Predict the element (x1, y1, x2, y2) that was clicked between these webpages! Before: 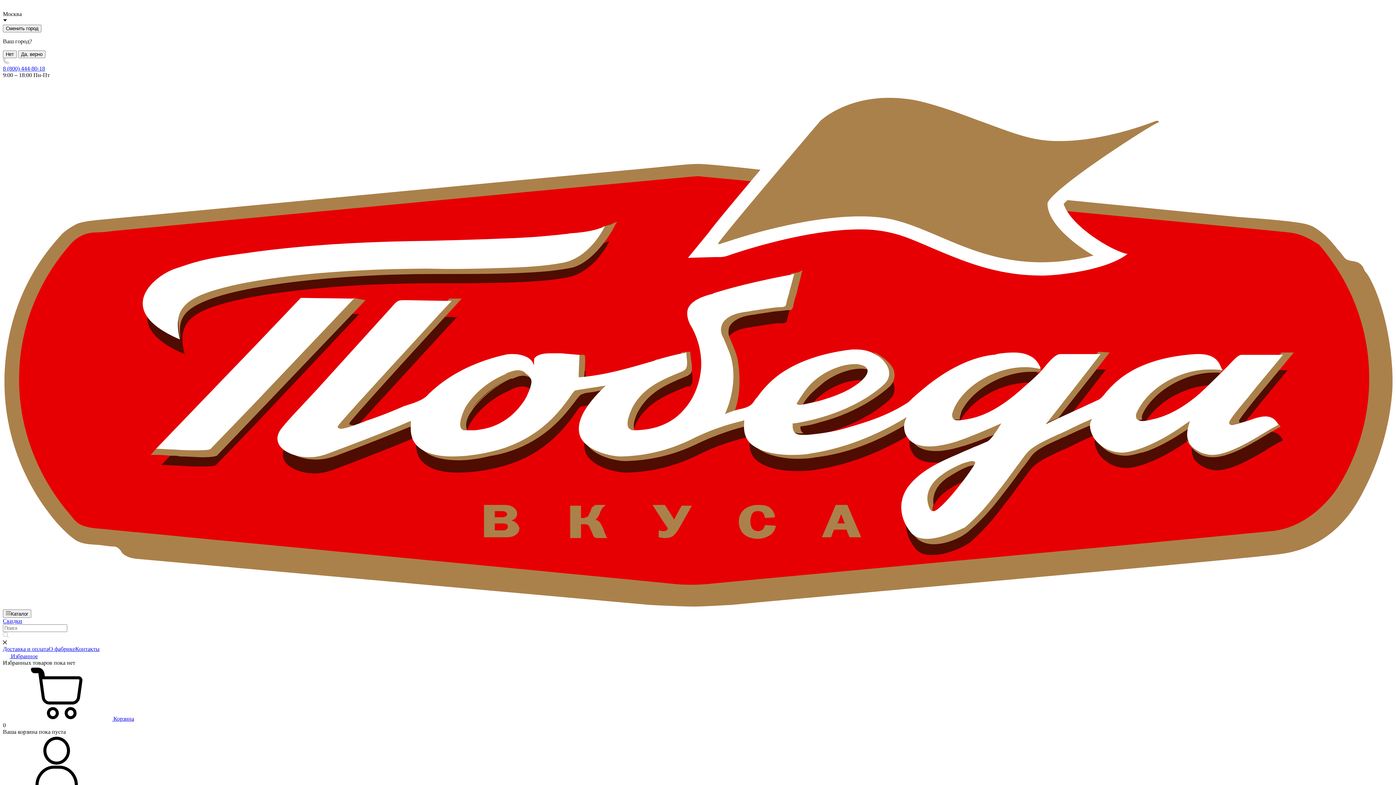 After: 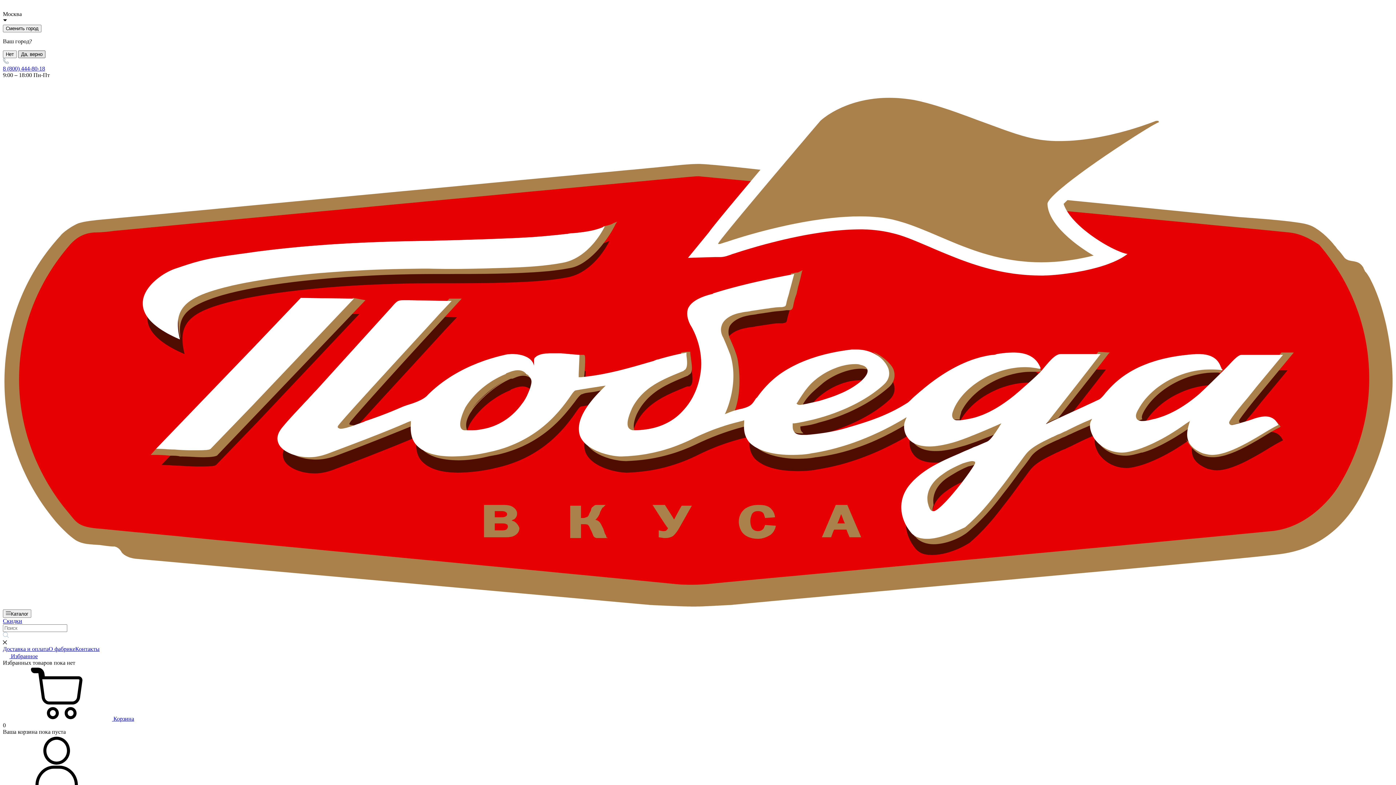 Action: label: Да, верно bbox: (18, 50, 45, 58)